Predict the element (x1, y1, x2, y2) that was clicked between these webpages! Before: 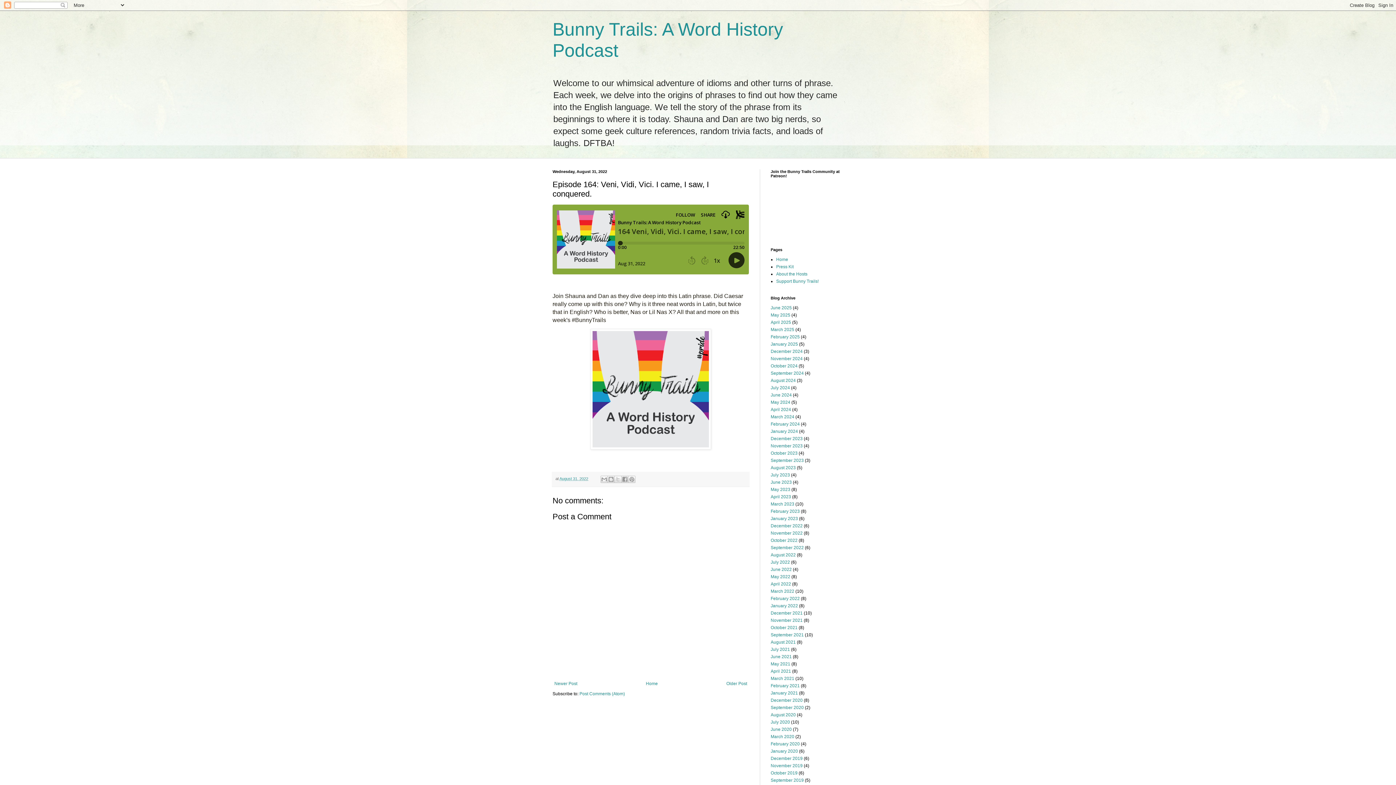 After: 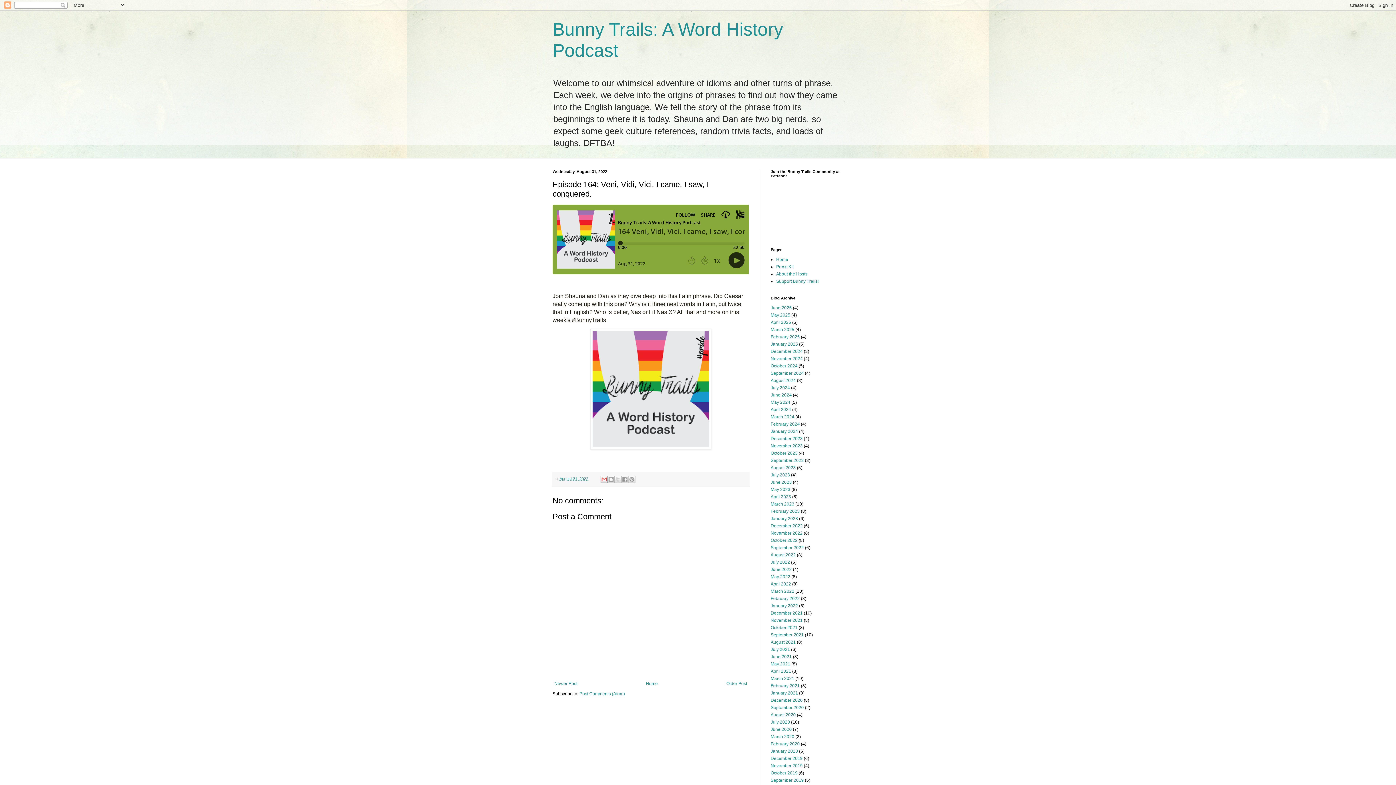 Action: bbox: (600, 475, 608, 483) label: Email This